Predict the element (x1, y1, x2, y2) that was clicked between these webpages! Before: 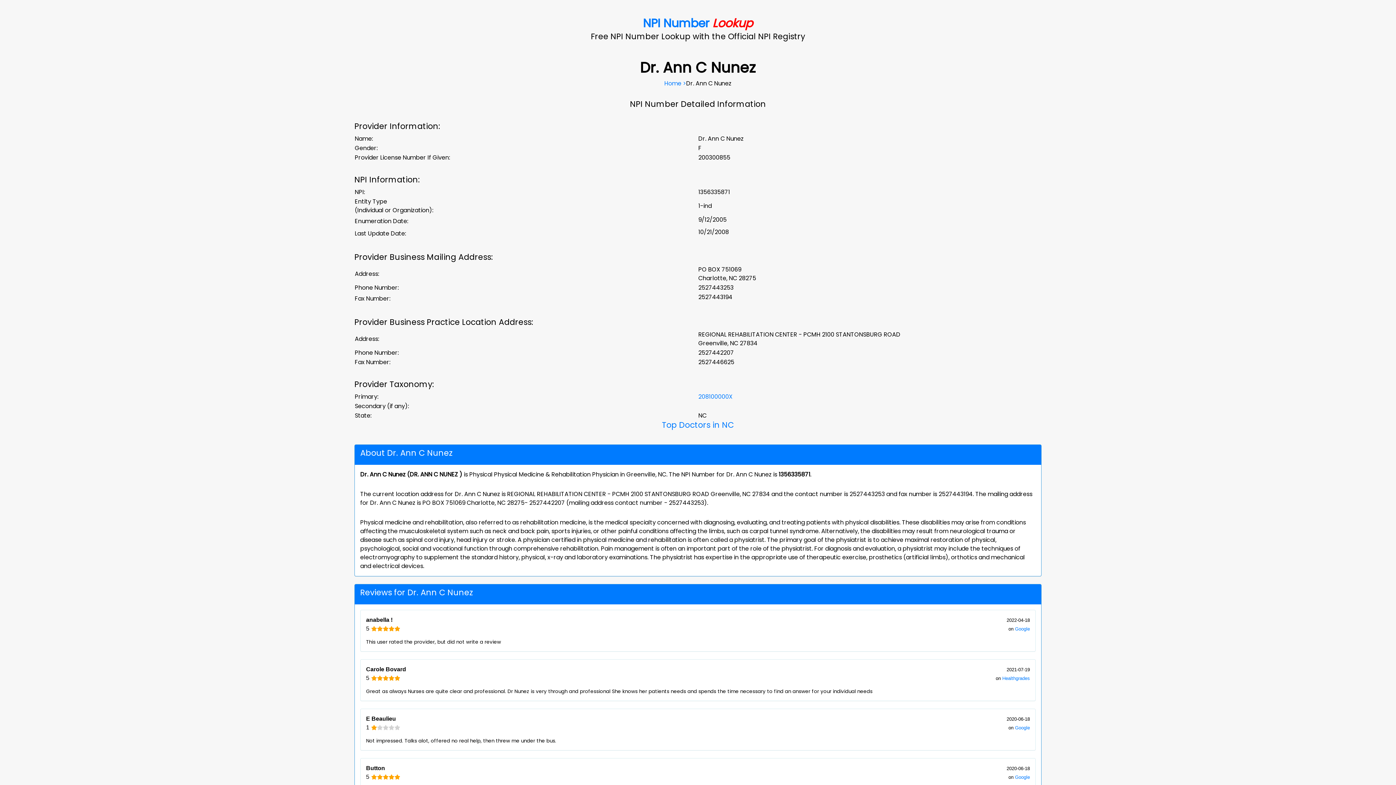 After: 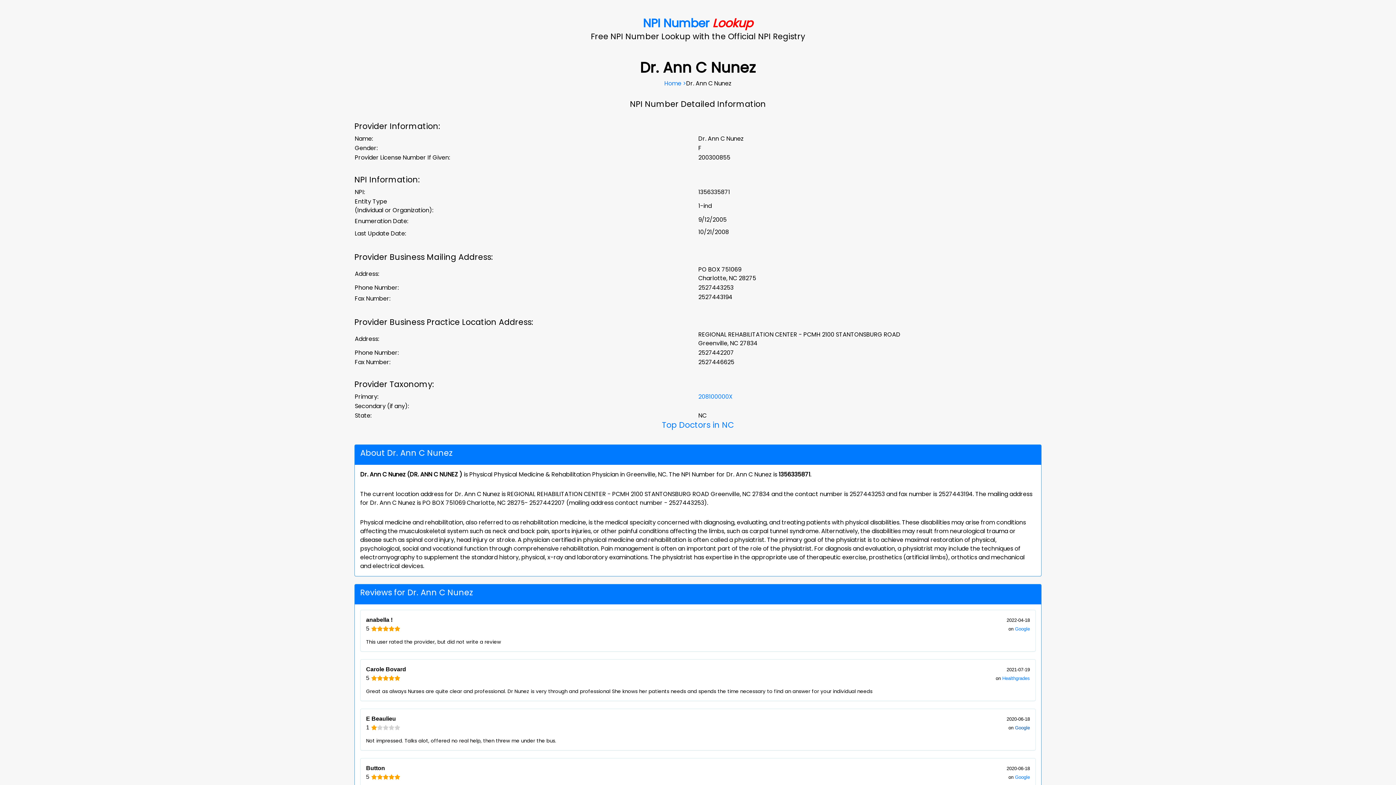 Action: label: Google bbox: (1015, 725, 1030, 730)